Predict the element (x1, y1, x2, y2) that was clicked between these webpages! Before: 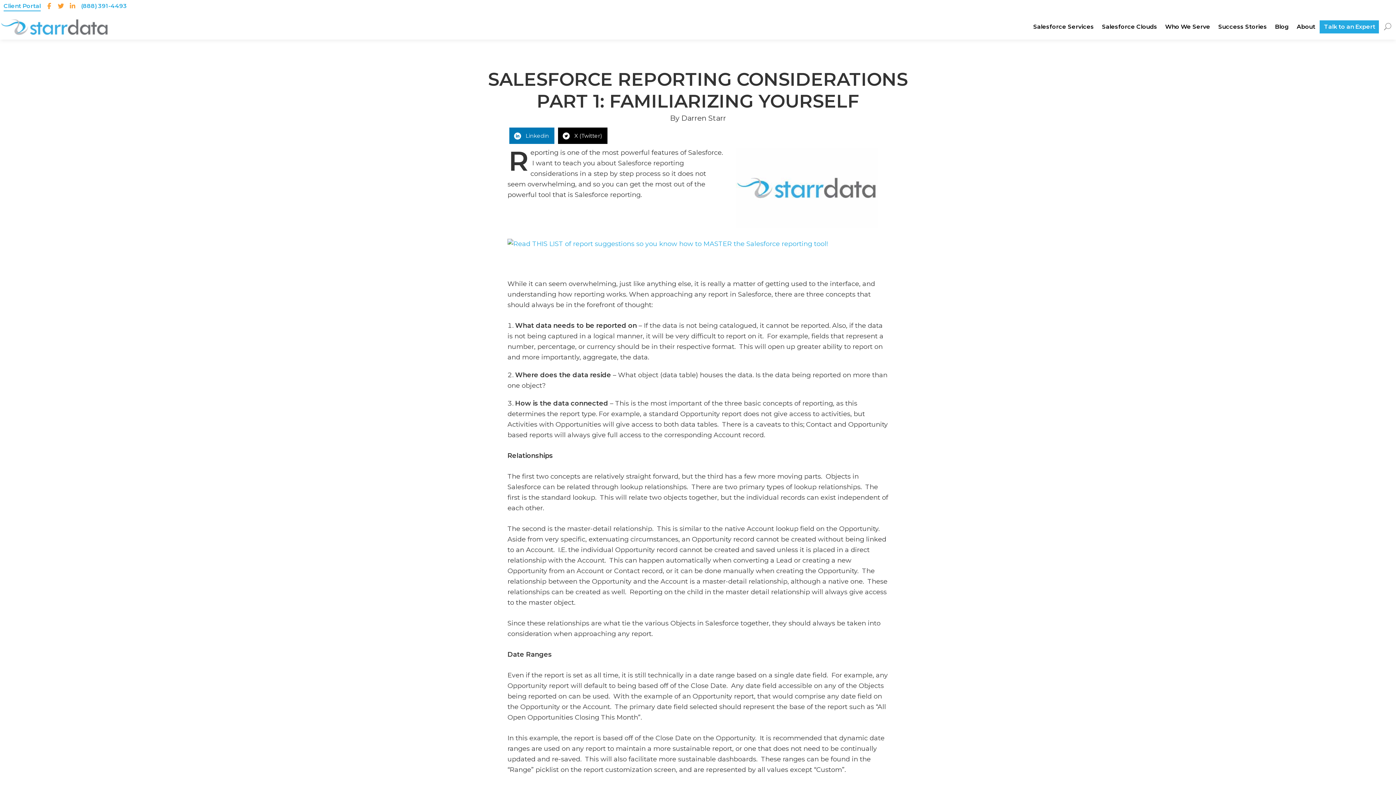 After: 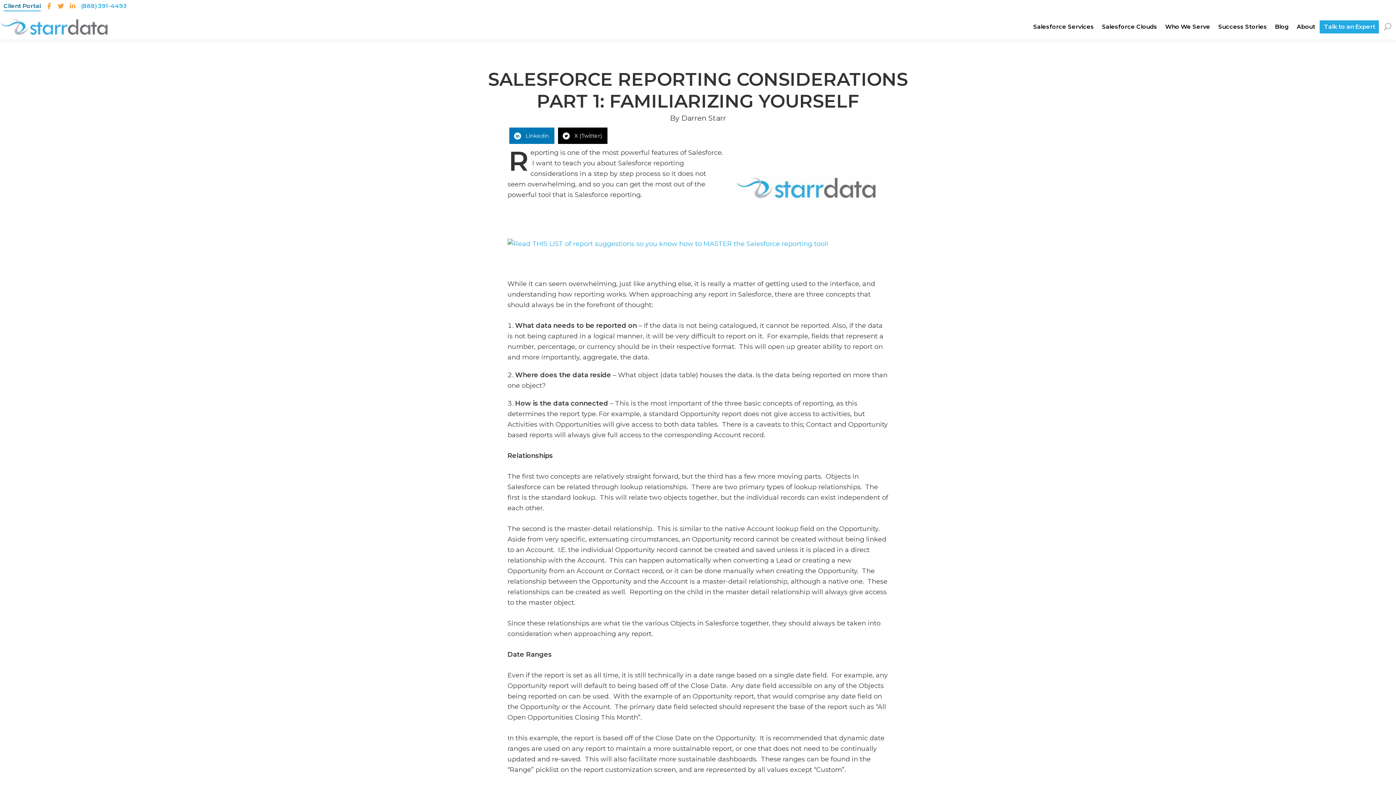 Action: label: Client Portal bbox: (3, 2, 40, 11)